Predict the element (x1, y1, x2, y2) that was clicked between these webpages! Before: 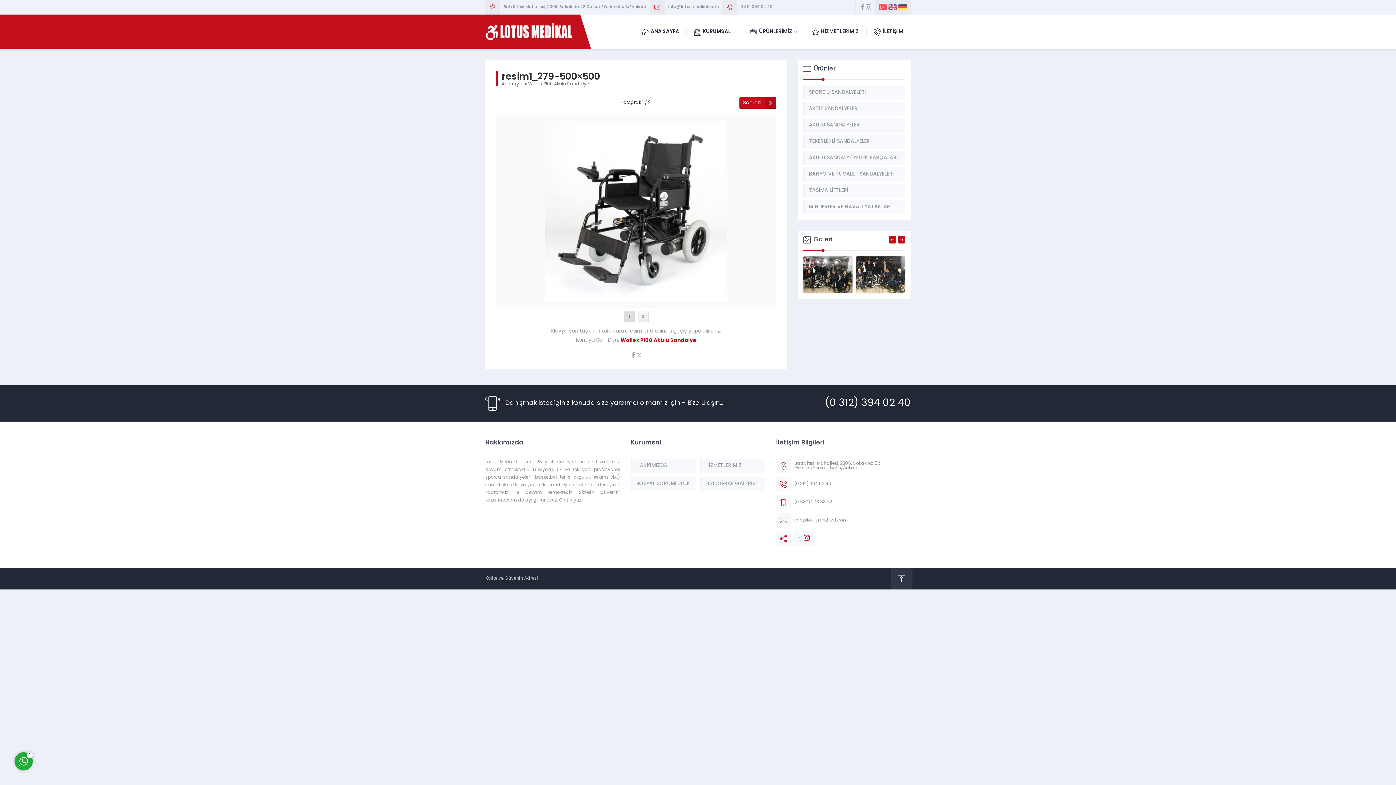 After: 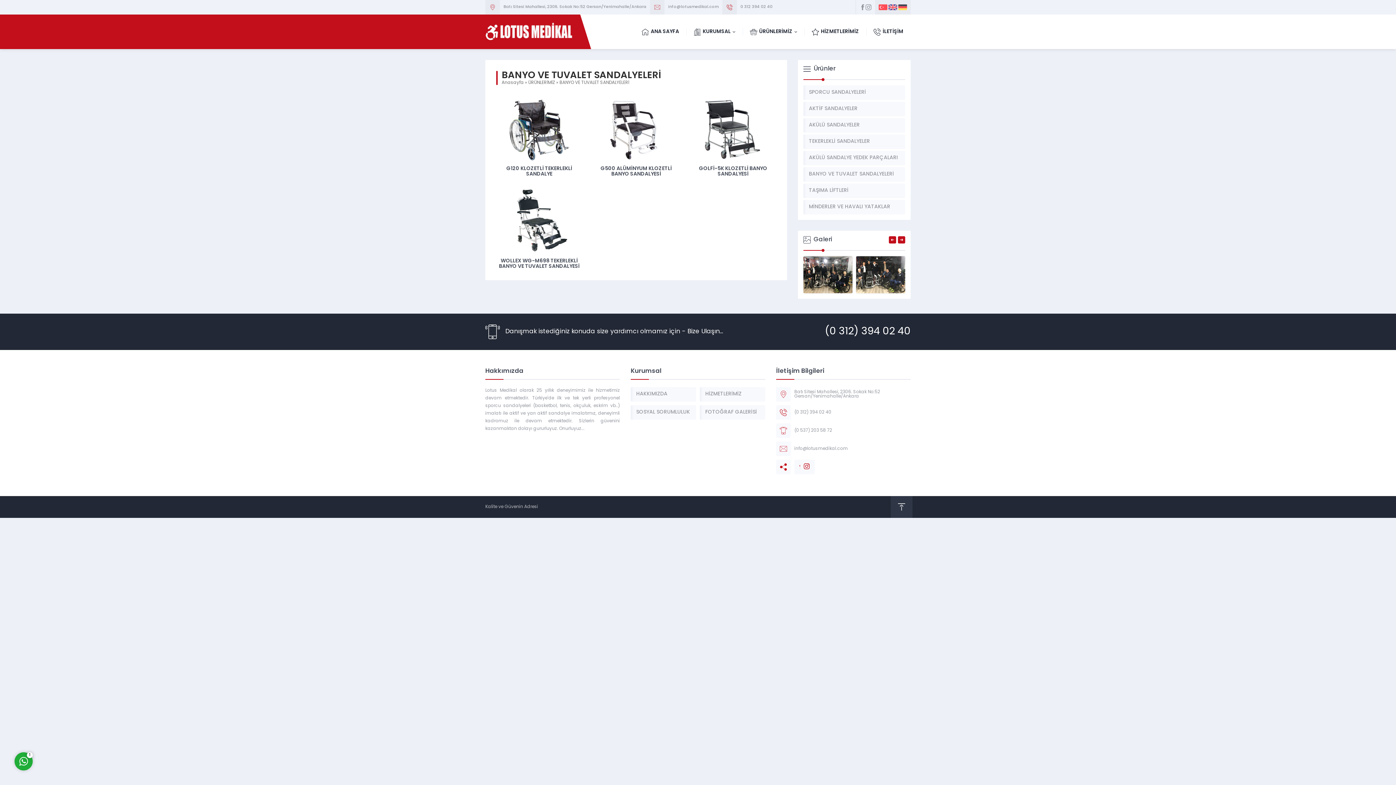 Action: bbox: (803, 167, 905, 181) label: BANYO VE TUVALET SANDALYELERİ